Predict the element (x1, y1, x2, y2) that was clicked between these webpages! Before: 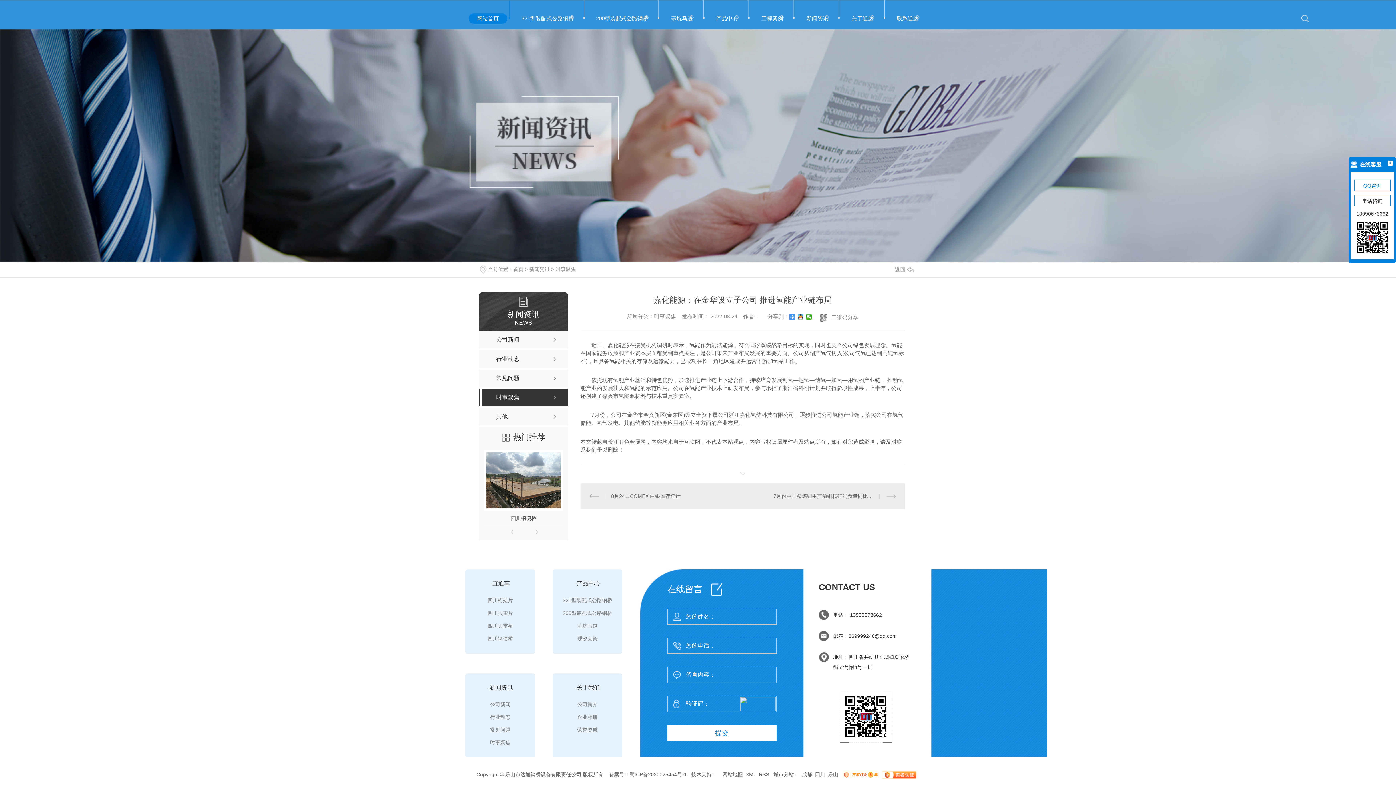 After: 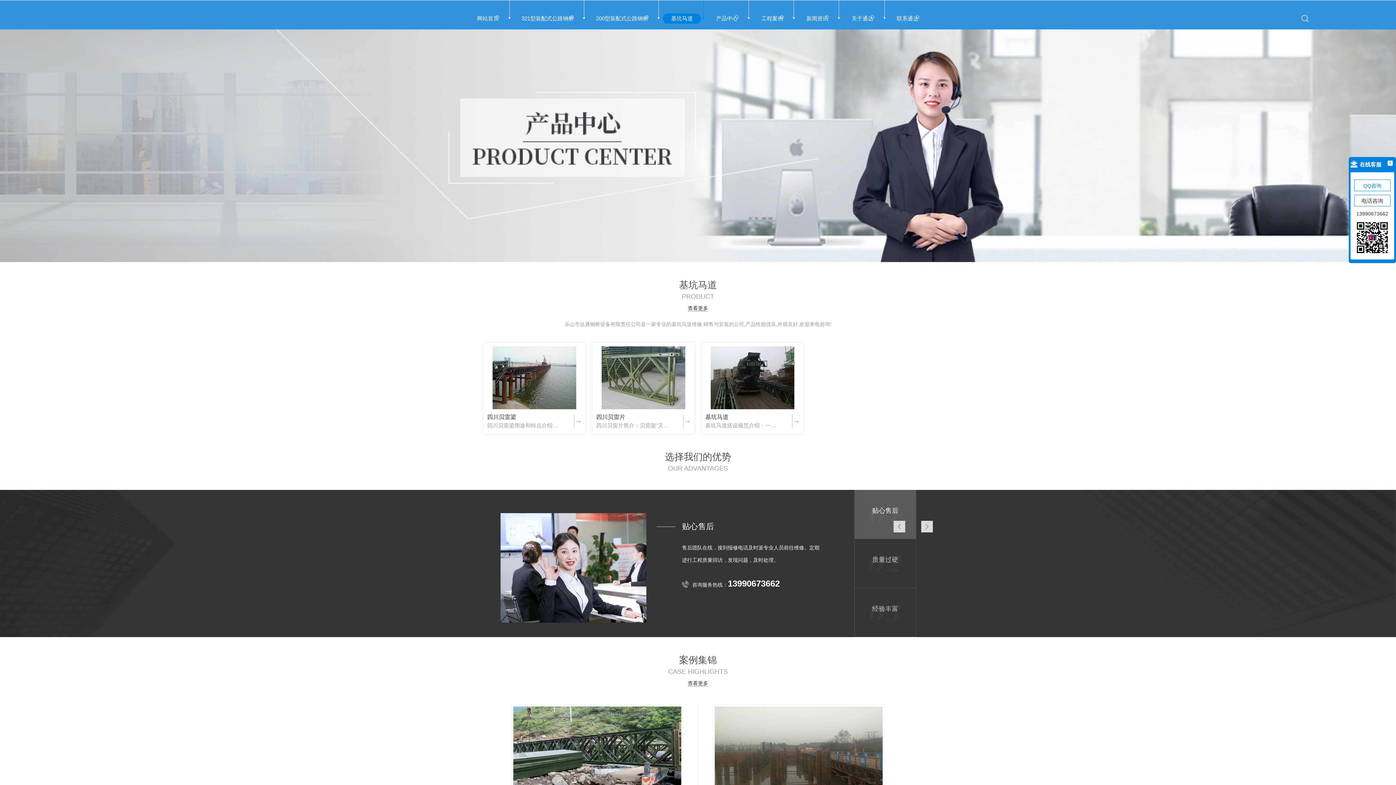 Action: bbox: (552, 619, 622, 632) label: 基坑马道